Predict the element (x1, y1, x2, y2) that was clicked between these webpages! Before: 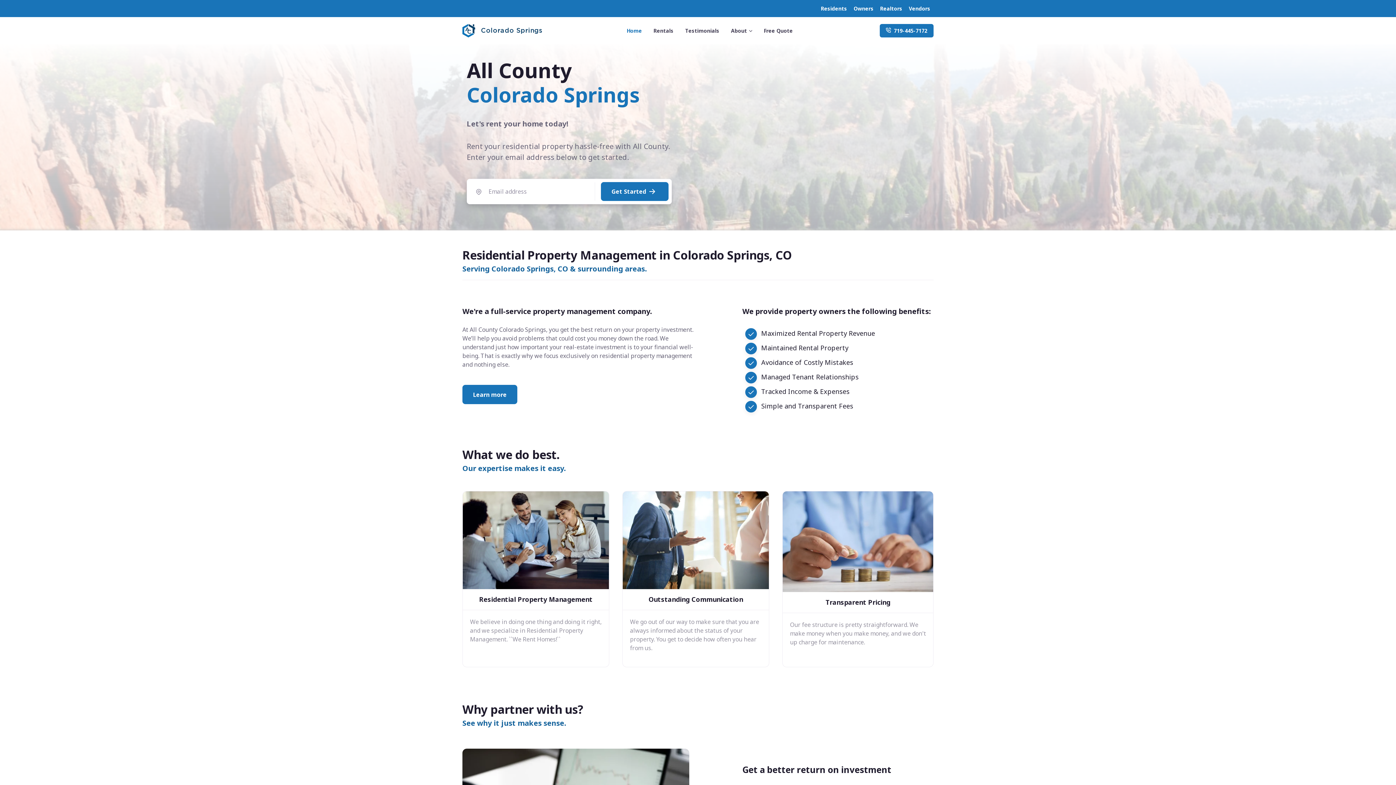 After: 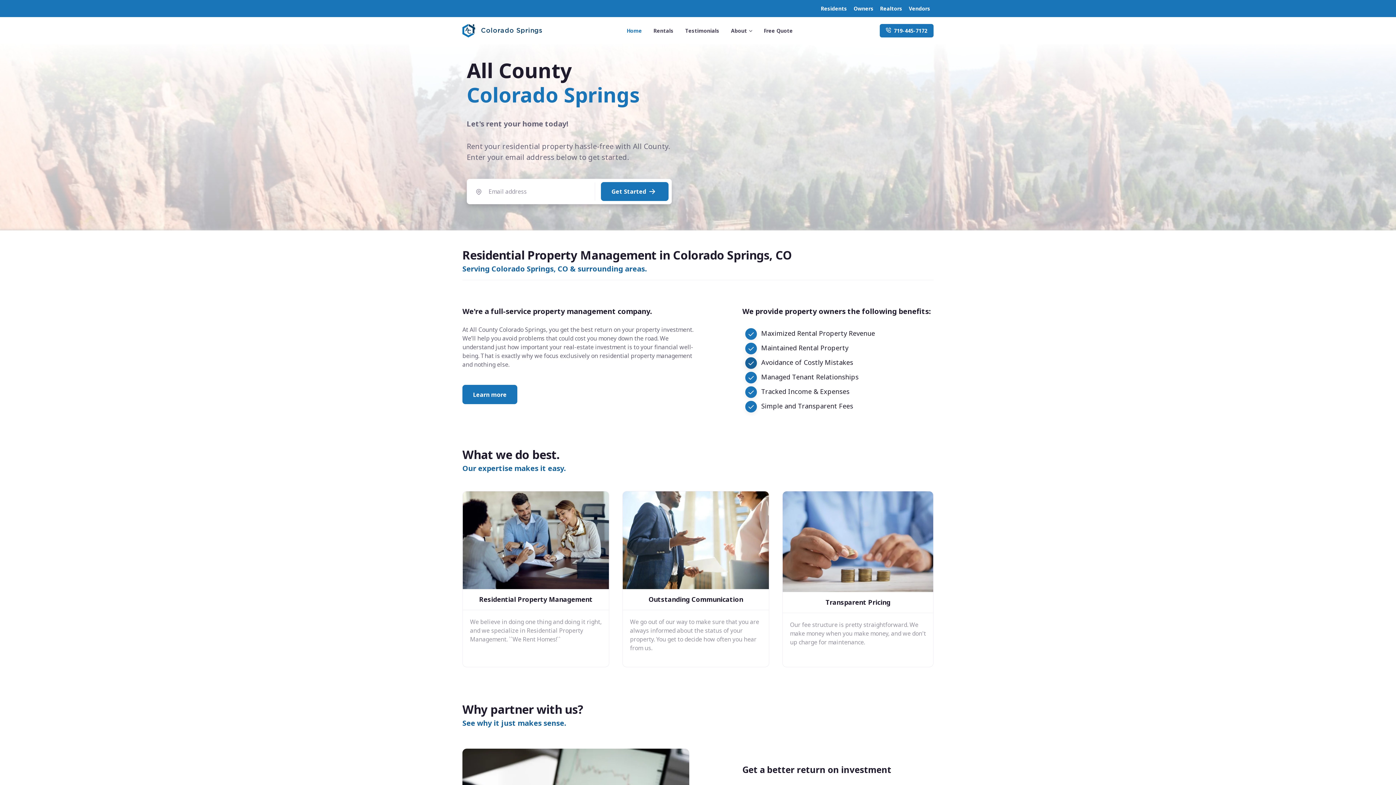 Action: bbox: (745, 357, 757, 369)